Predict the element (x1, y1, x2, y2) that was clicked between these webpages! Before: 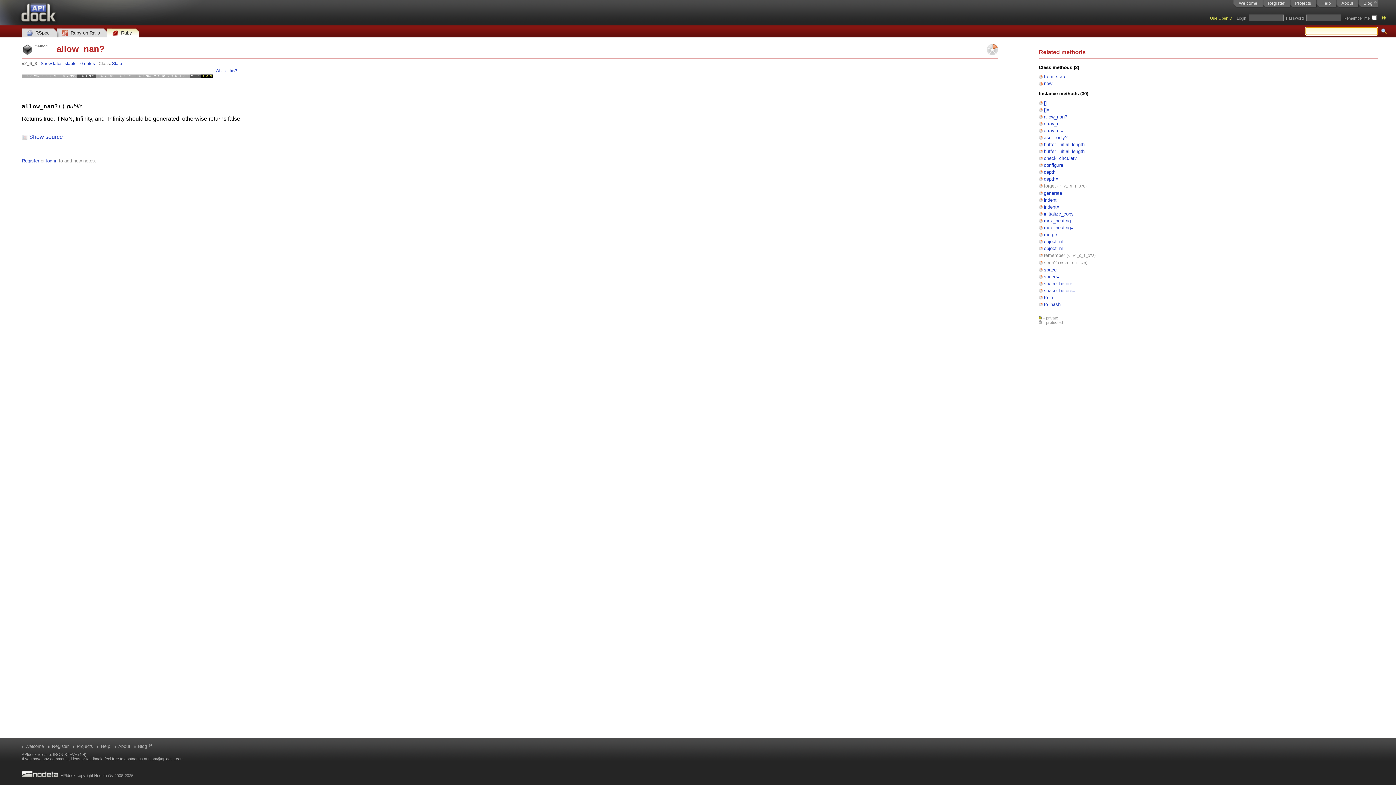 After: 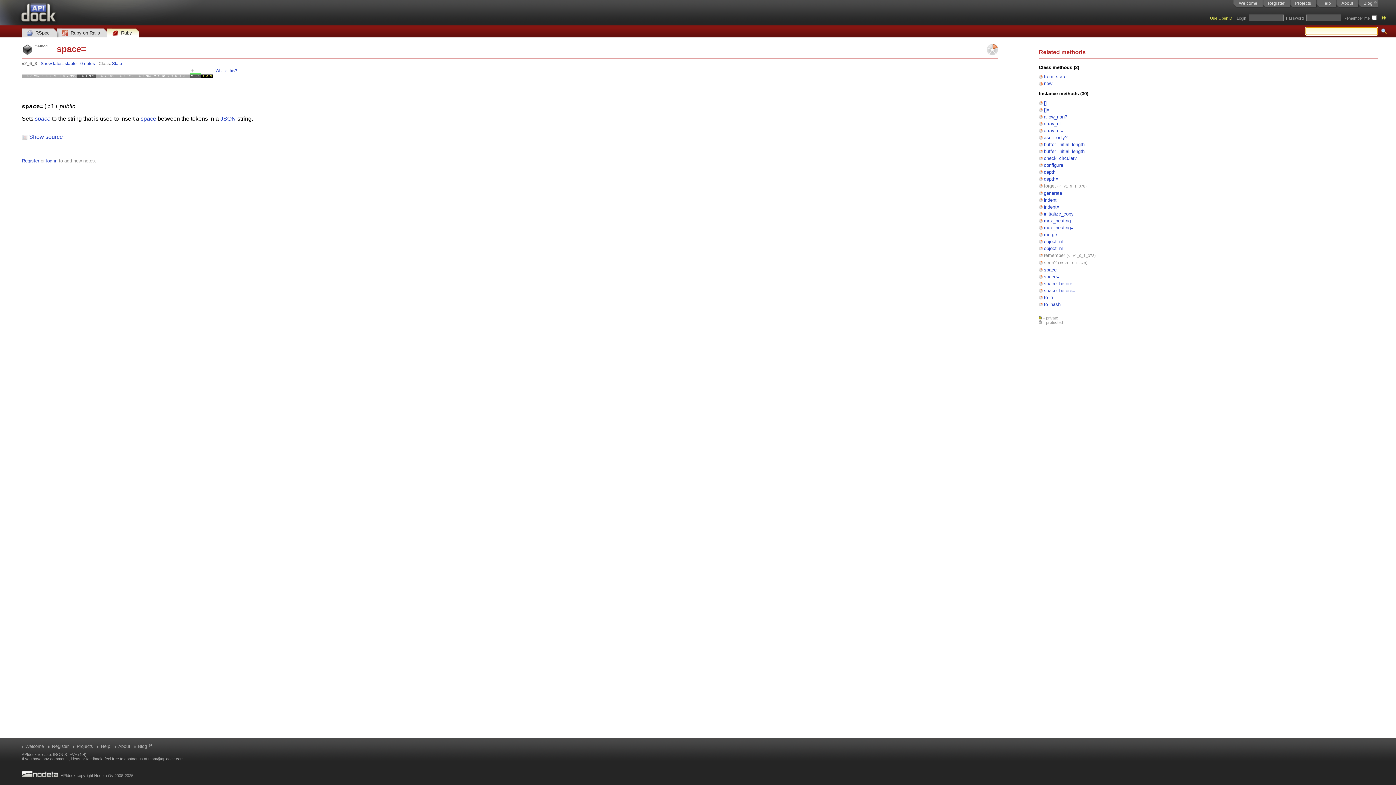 Action: label: space= bbox: (1044, 274, 1059, 279)